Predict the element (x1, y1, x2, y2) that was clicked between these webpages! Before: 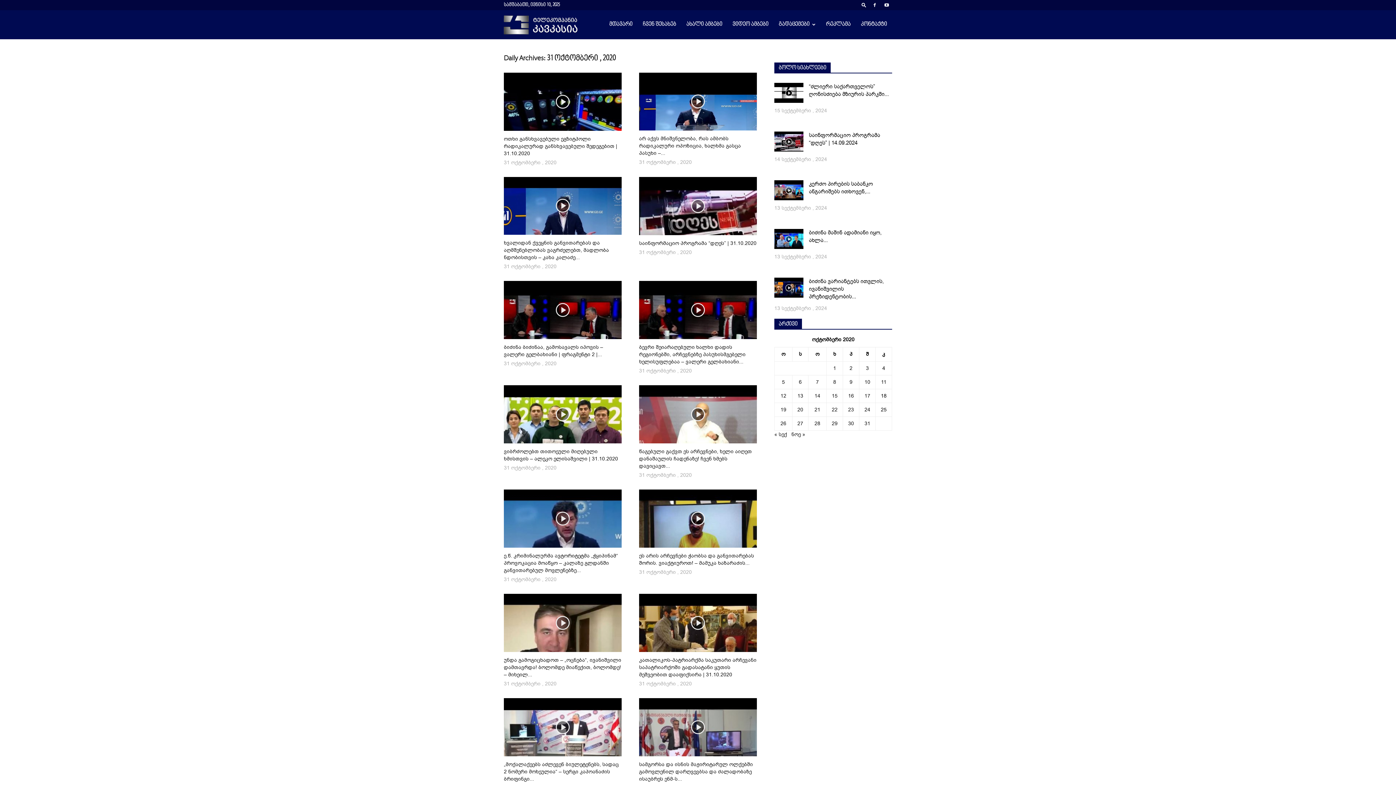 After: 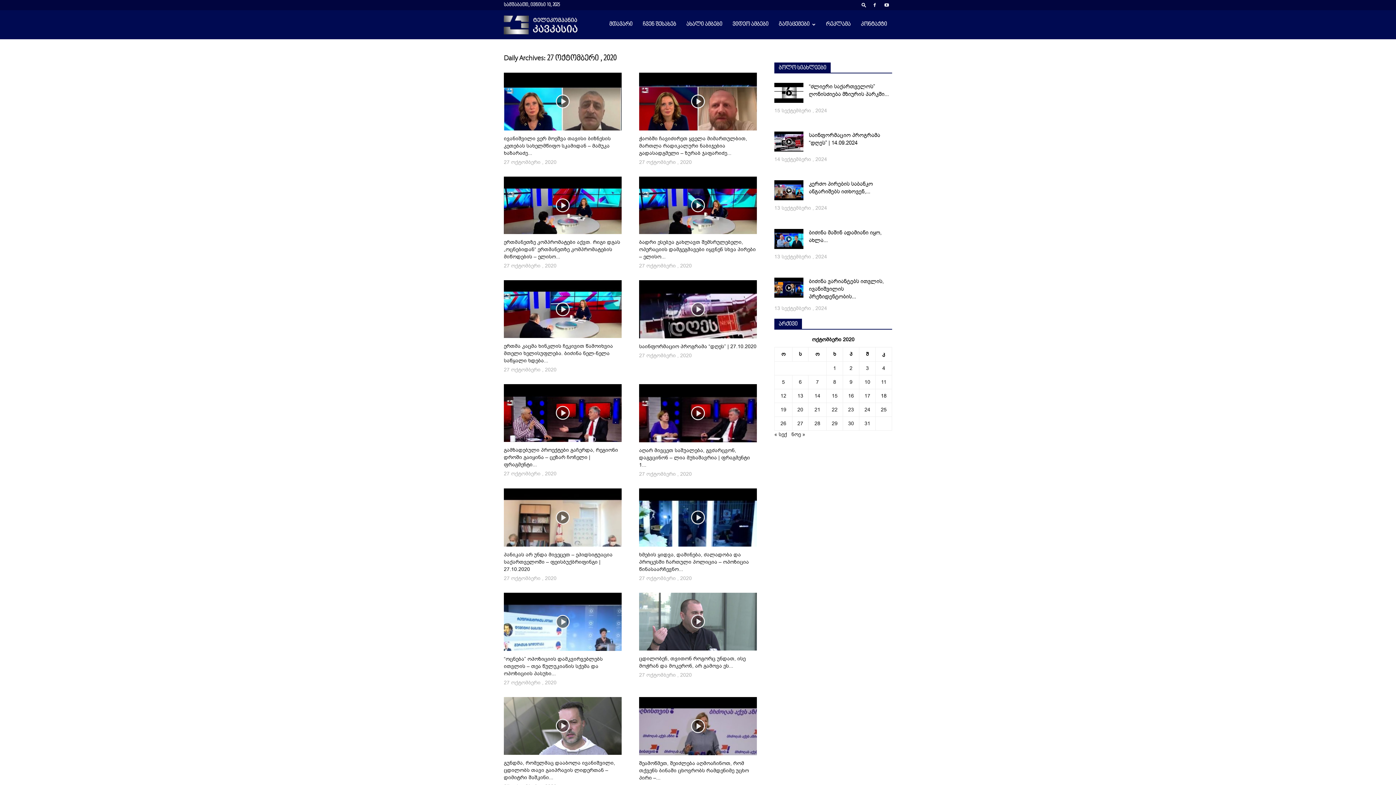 Action: bbox: (797, 420, 803, 427) label: ჩანაწერები გამოქვეყნებულია: October 27, 2020